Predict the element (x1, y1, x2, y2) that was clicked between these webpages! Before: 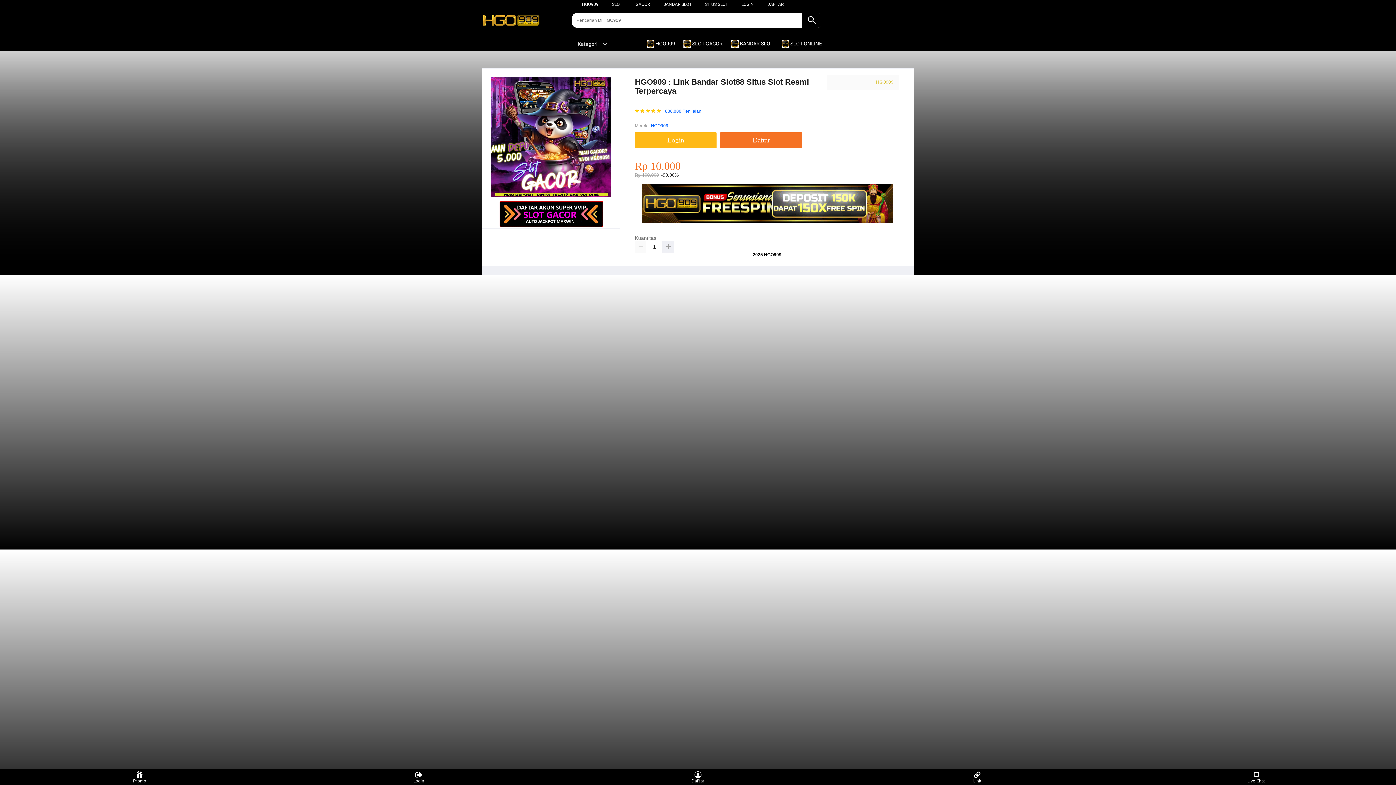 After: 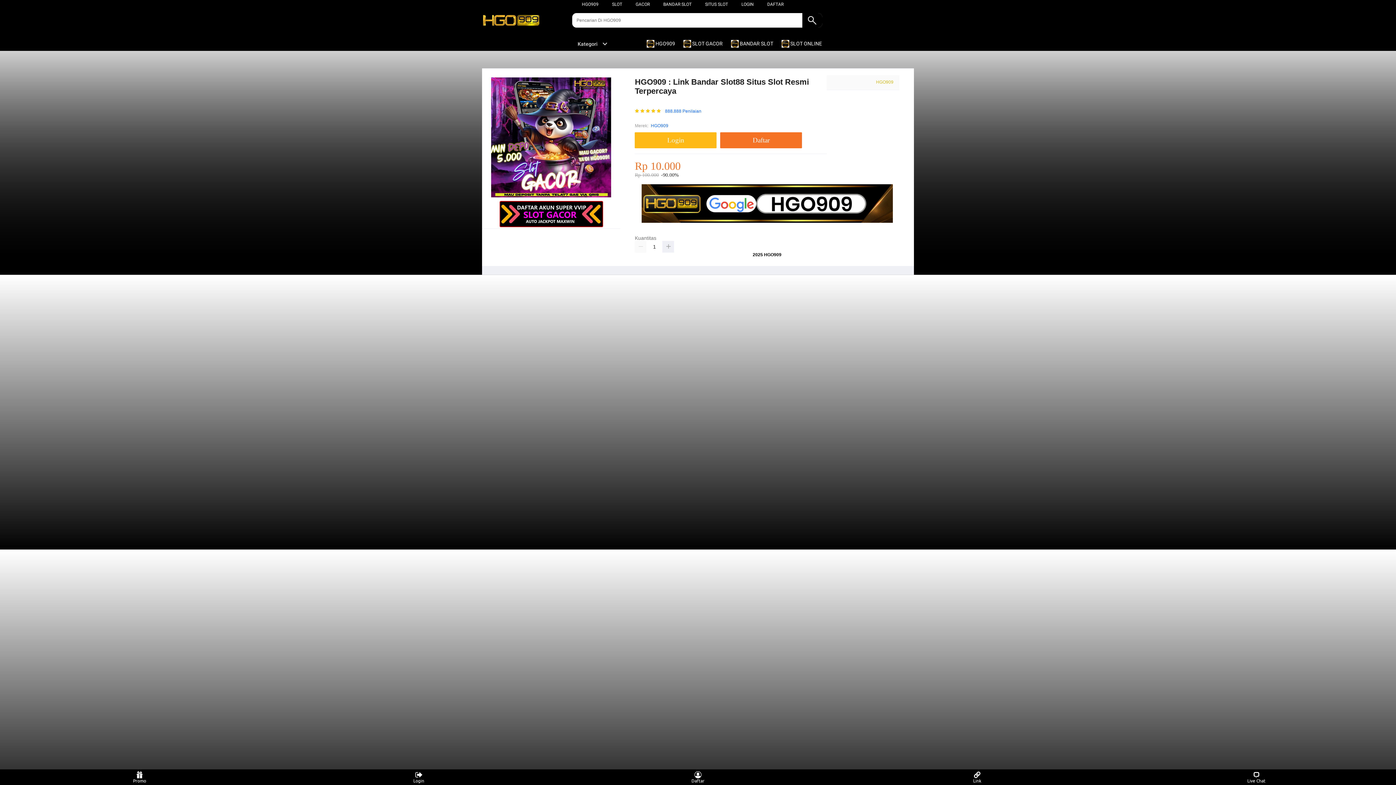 Action: label:  BANDAR SLOT bbox: (731, 36, 777, 50)